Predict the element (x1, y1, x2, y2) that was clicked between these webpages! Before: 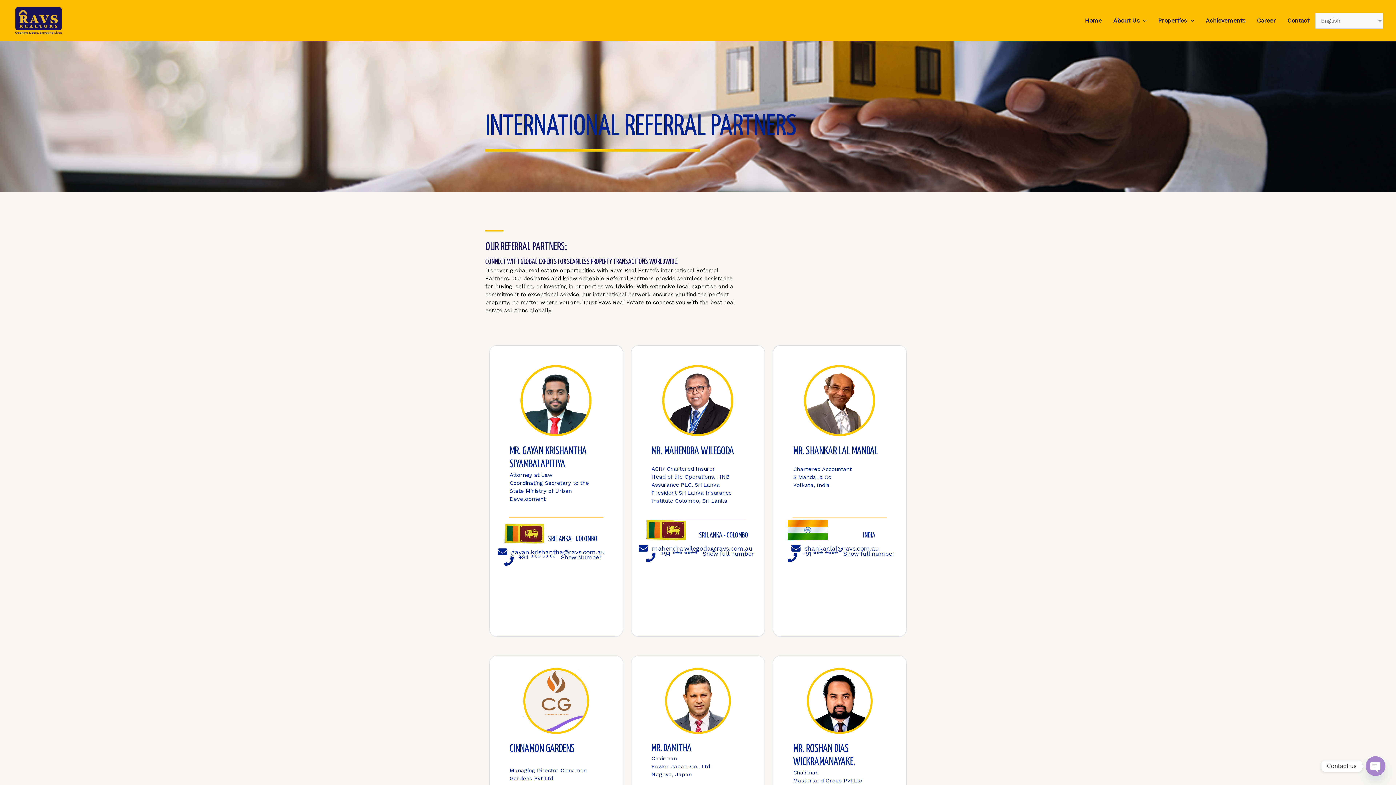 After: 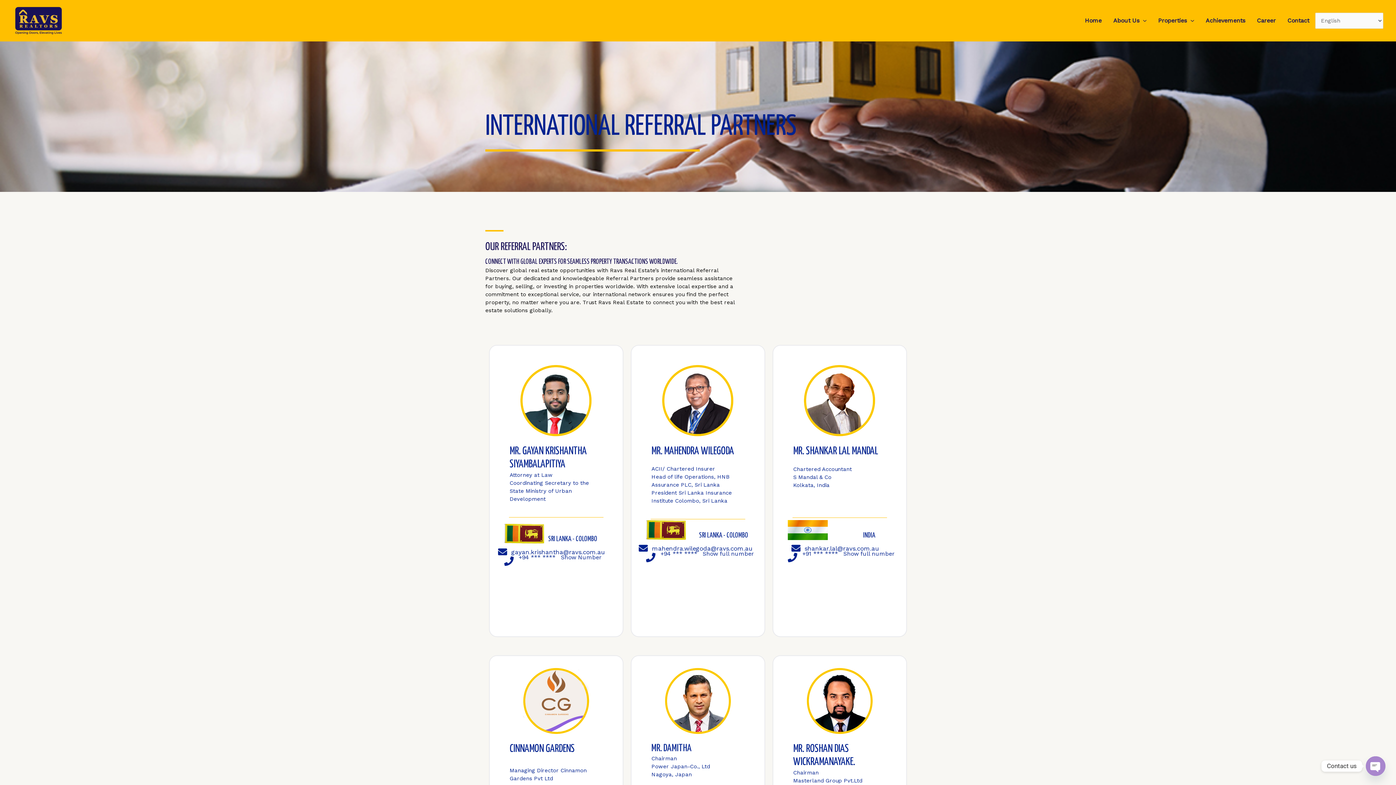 Action: label: MR. MAHENDRA WILEGODA bbox: (651, 446, 734, 456)